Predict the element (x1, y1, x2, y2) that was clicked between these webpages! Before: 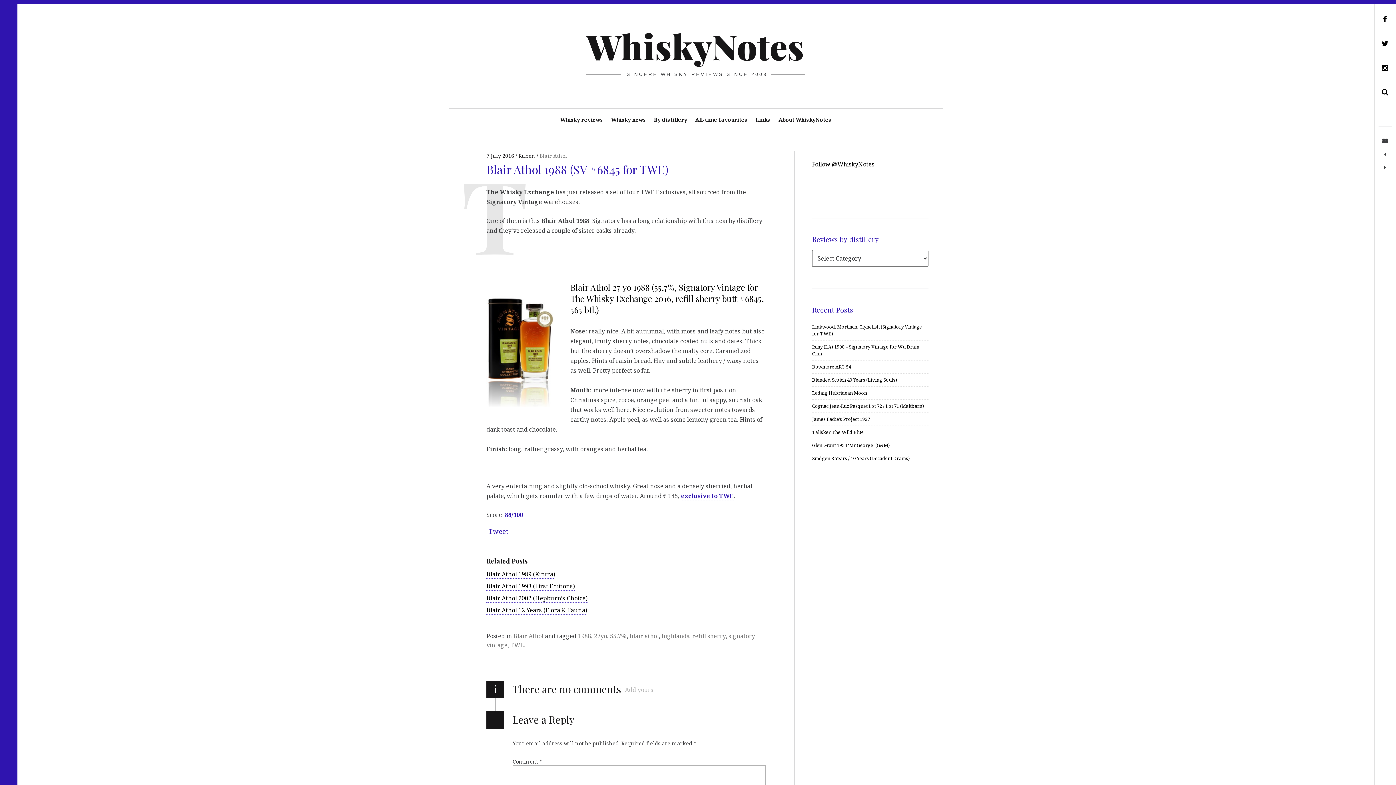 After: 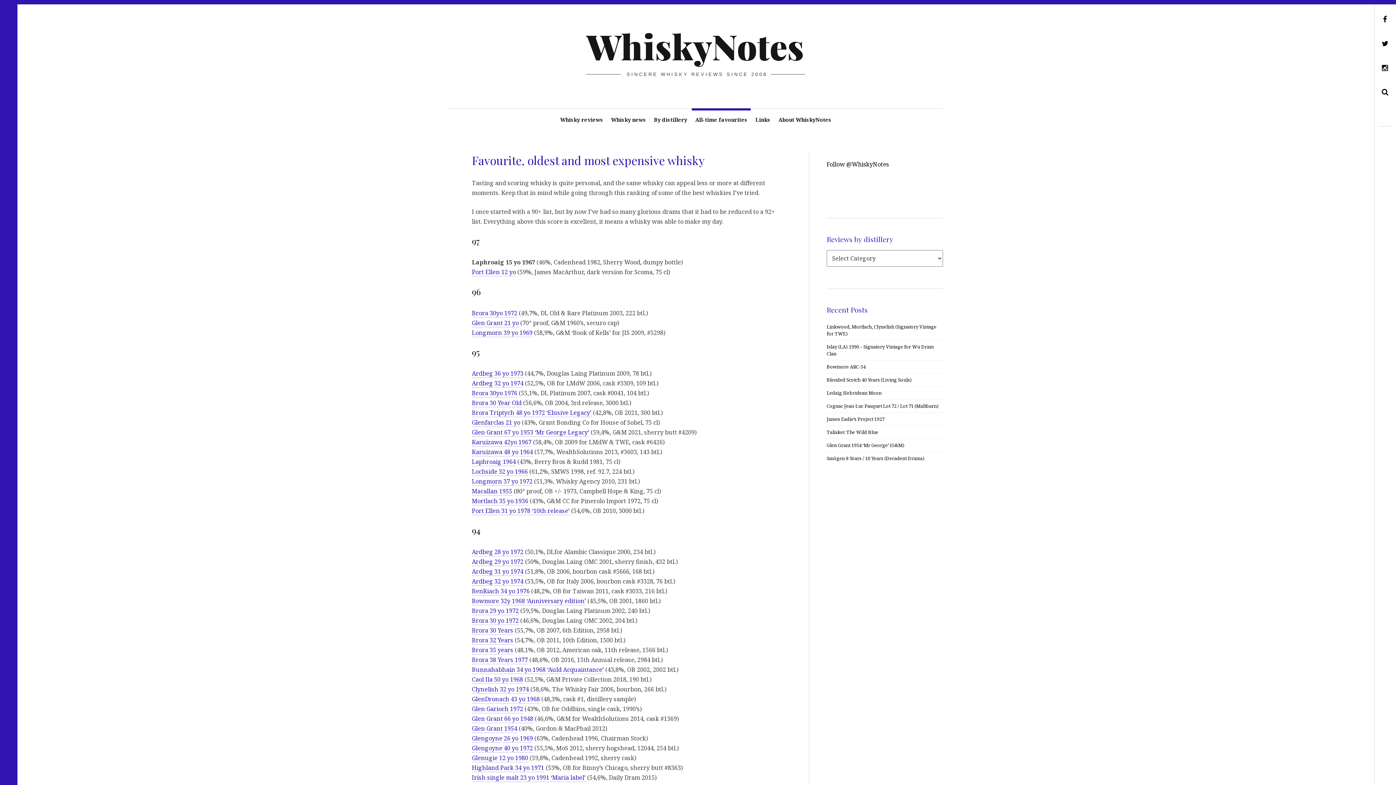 Action: bbox: (692, 108, 750, 124) label: All-time favourites